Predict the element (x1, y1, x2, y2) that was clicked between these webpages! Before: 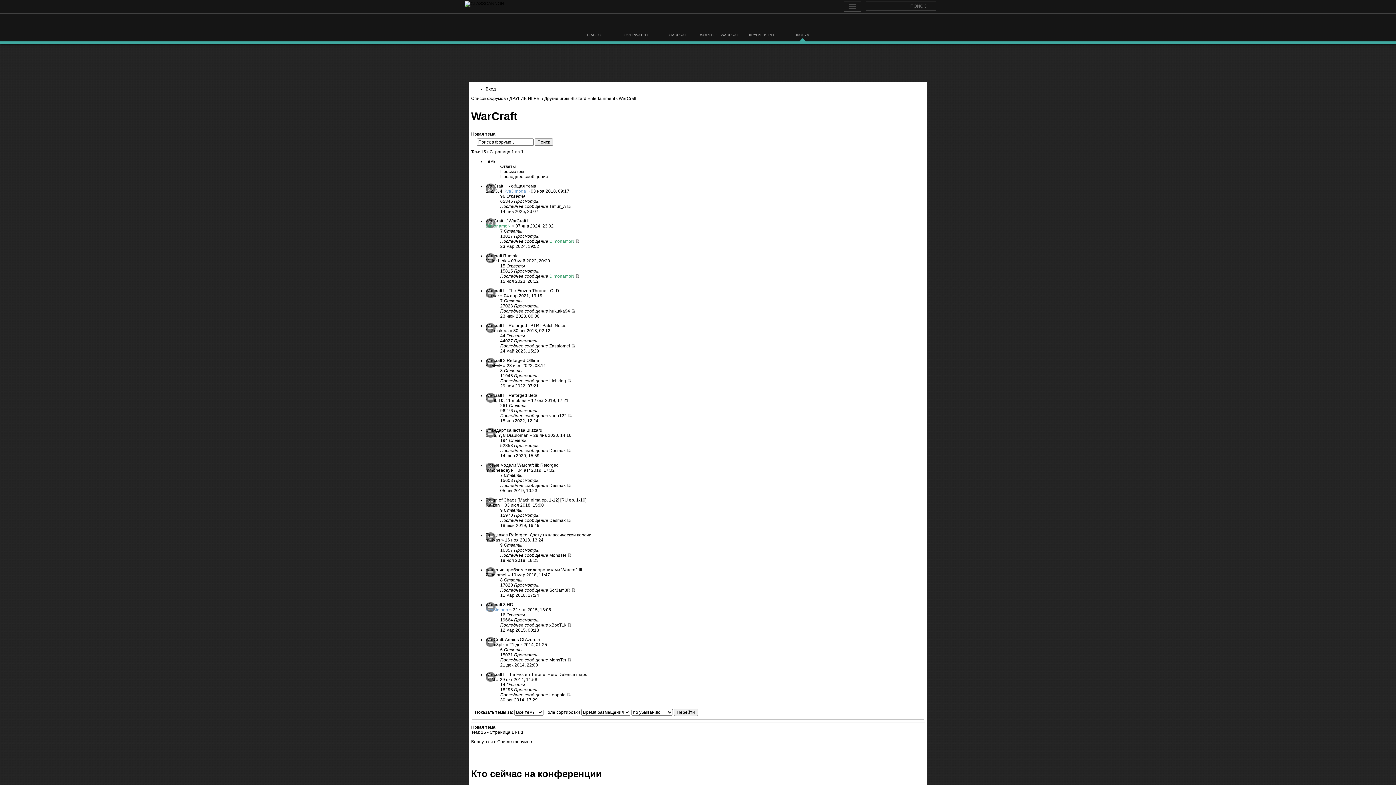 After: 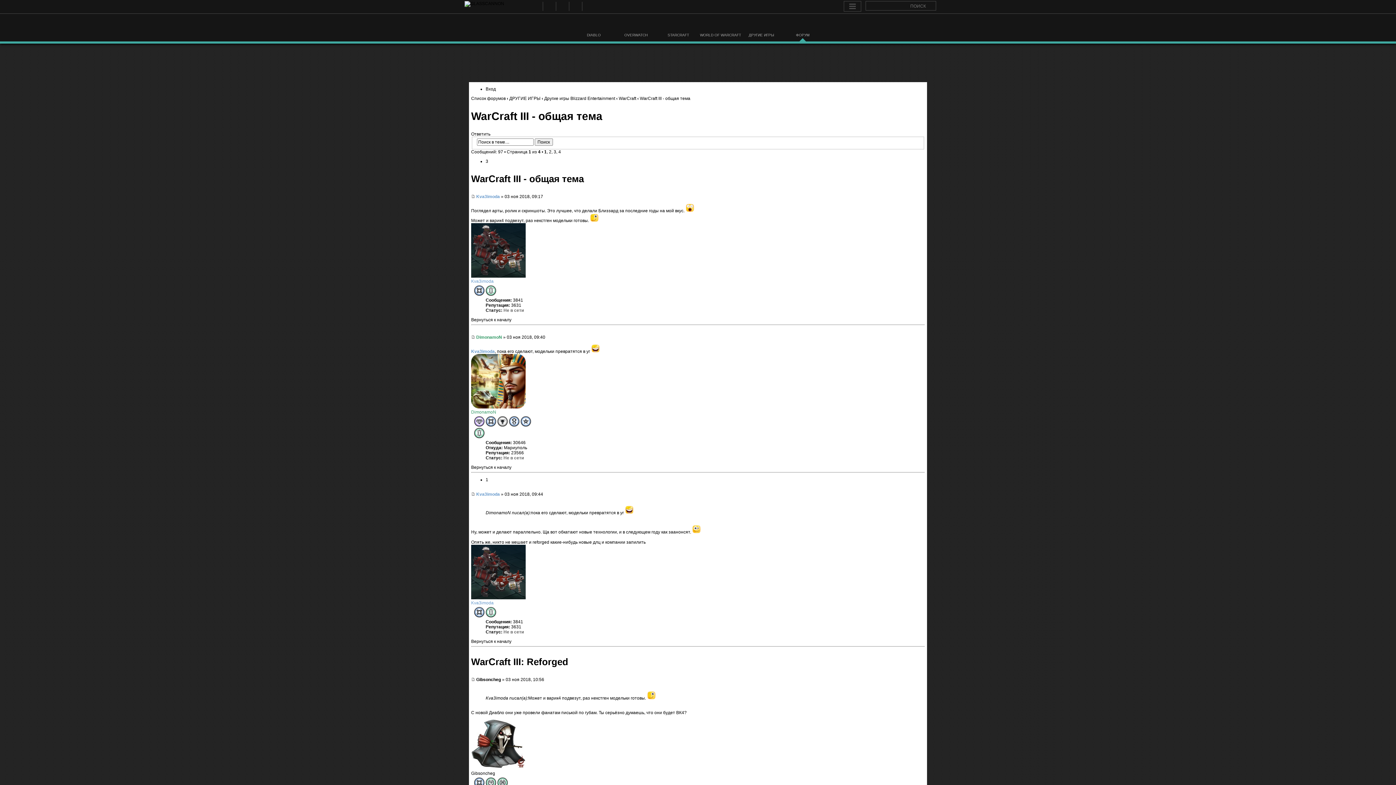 Action: bbox: (485, 183, 536, 188) label: WarCraft III - общая тема